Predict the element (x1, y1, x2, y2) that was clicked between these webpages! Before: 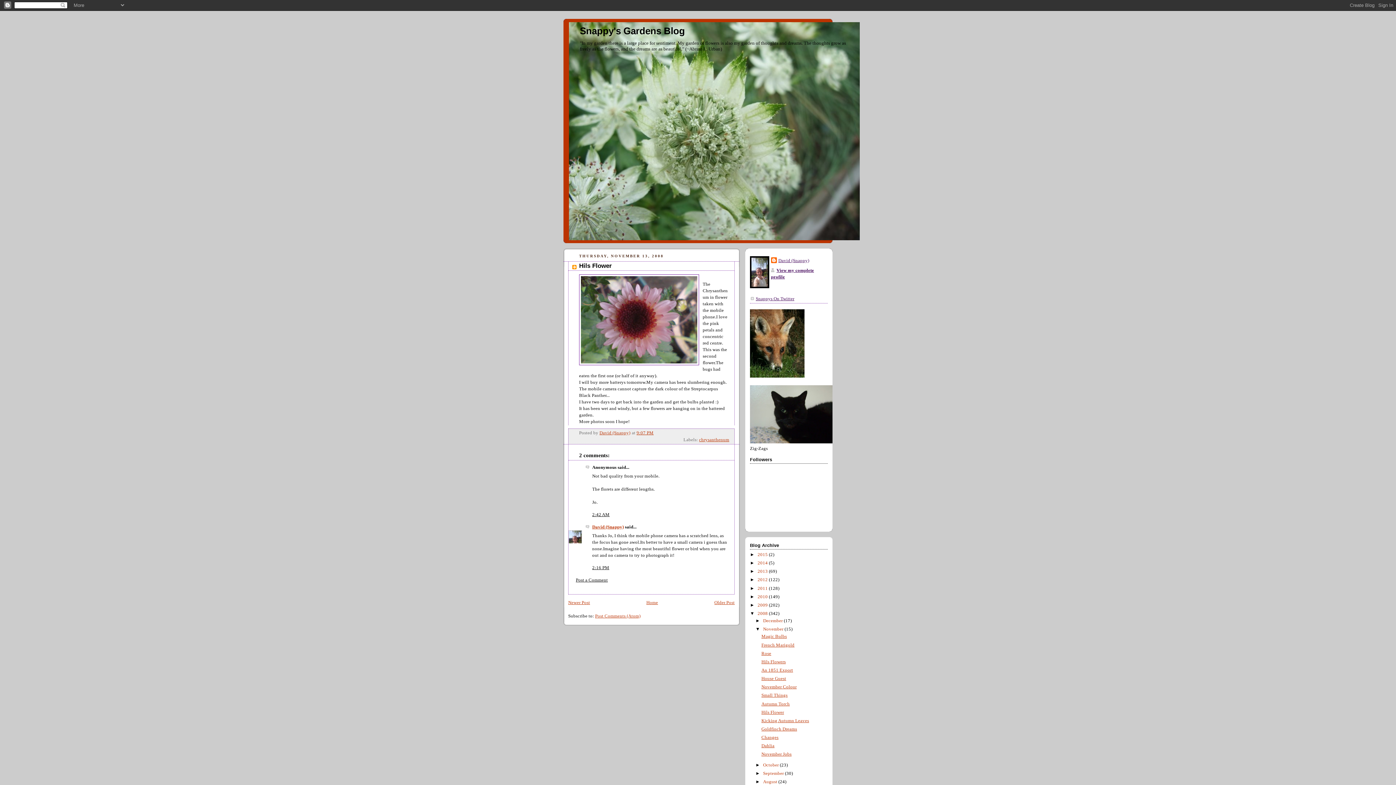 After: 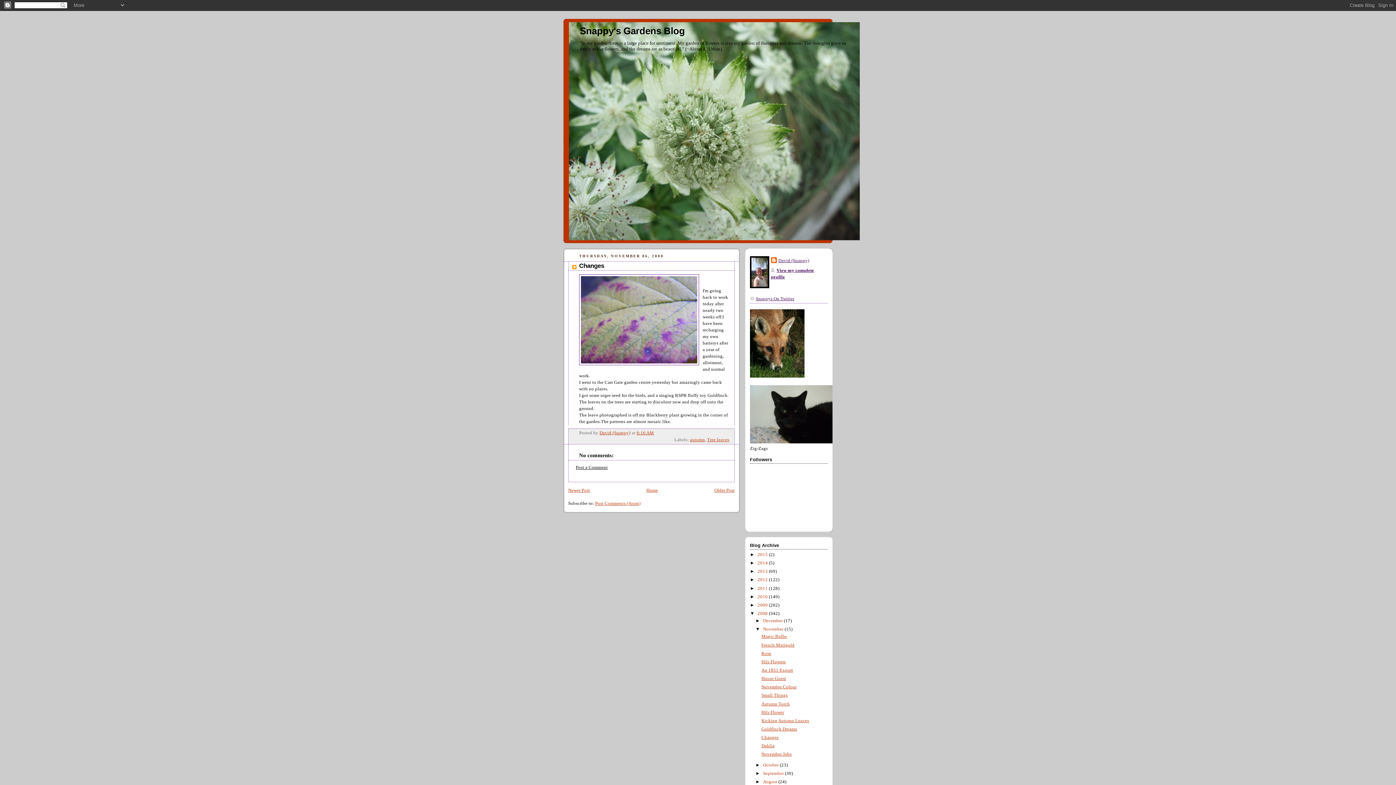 Action: bbox: (761, 735, 778, 740) label: Changes